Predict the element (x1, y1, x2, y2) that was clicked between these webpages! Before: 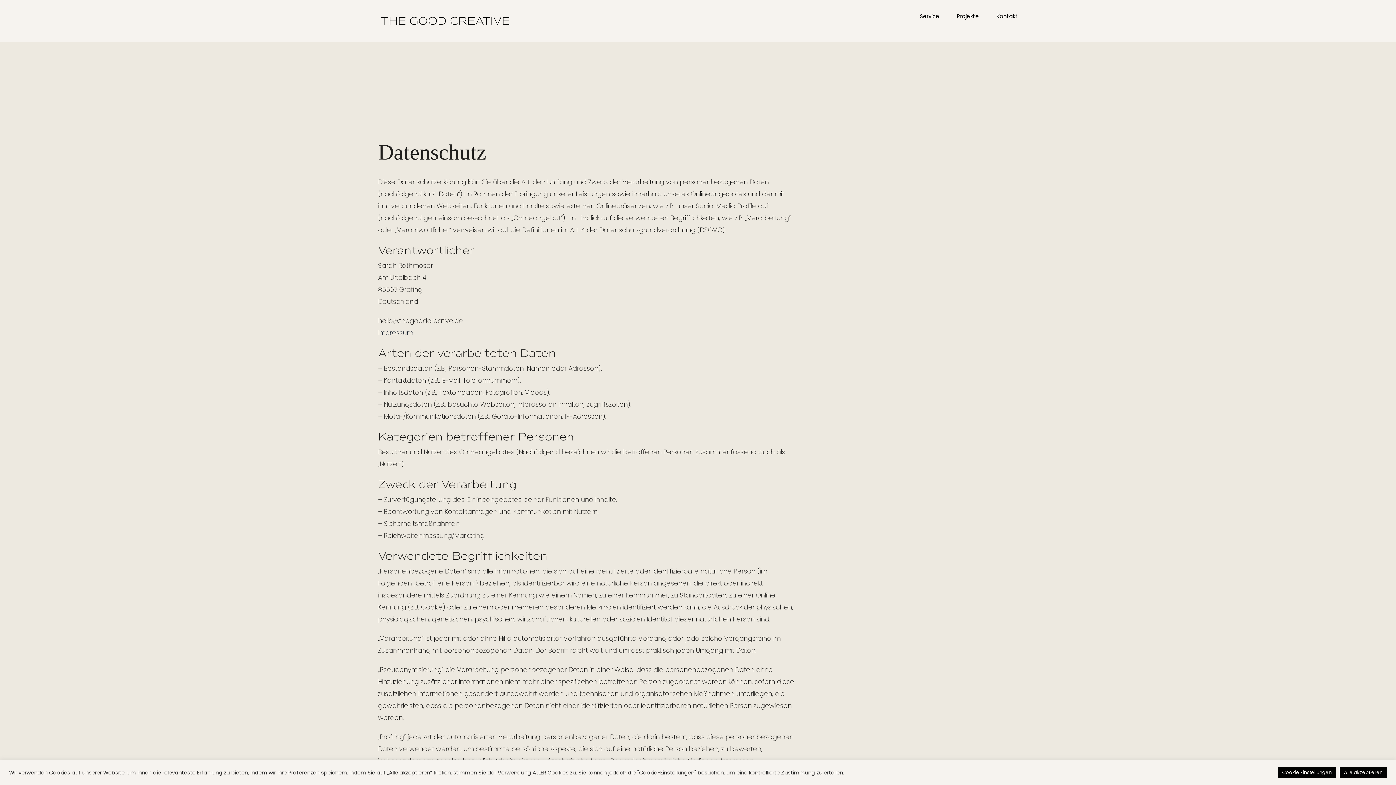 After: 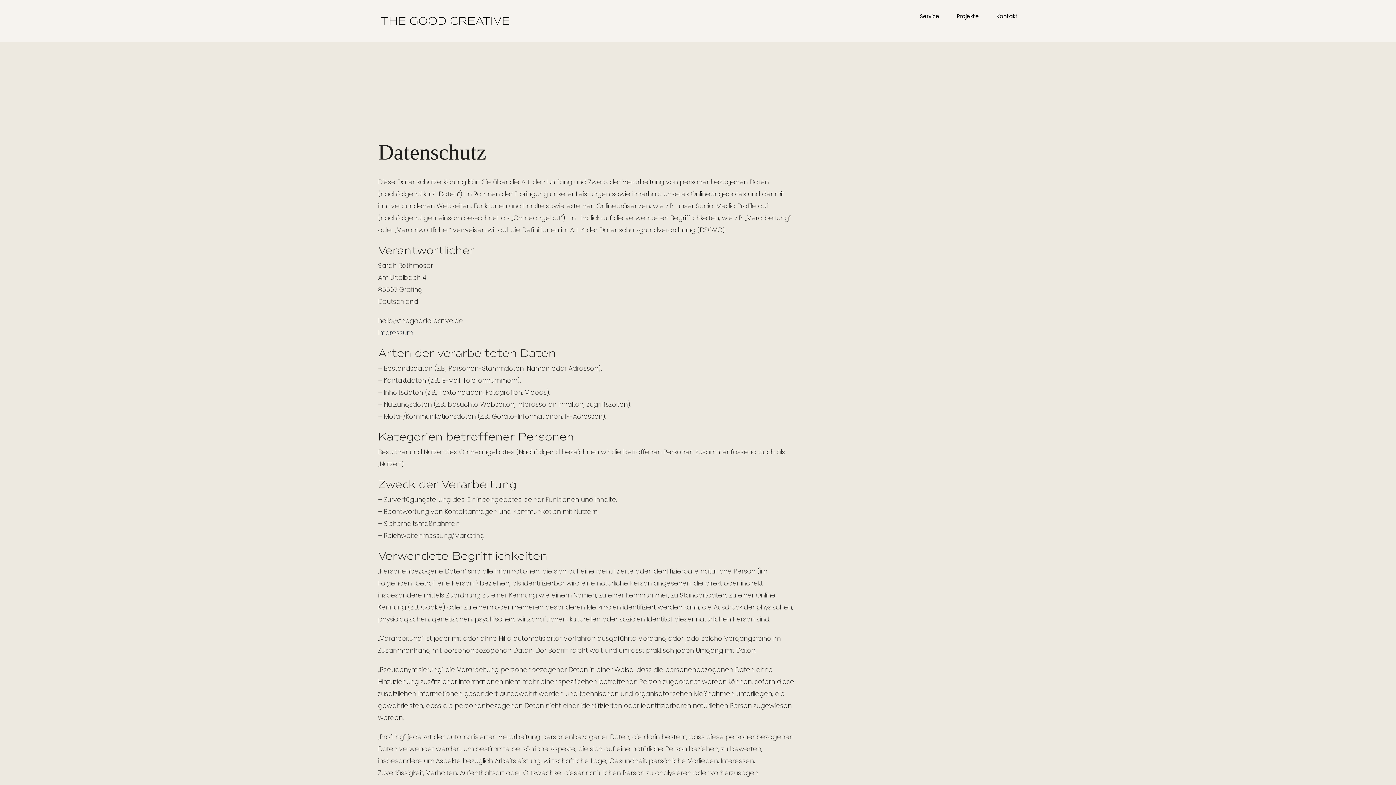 Action: label: Alle akzeptieren bbox: (1340, 767, 1387, 778)